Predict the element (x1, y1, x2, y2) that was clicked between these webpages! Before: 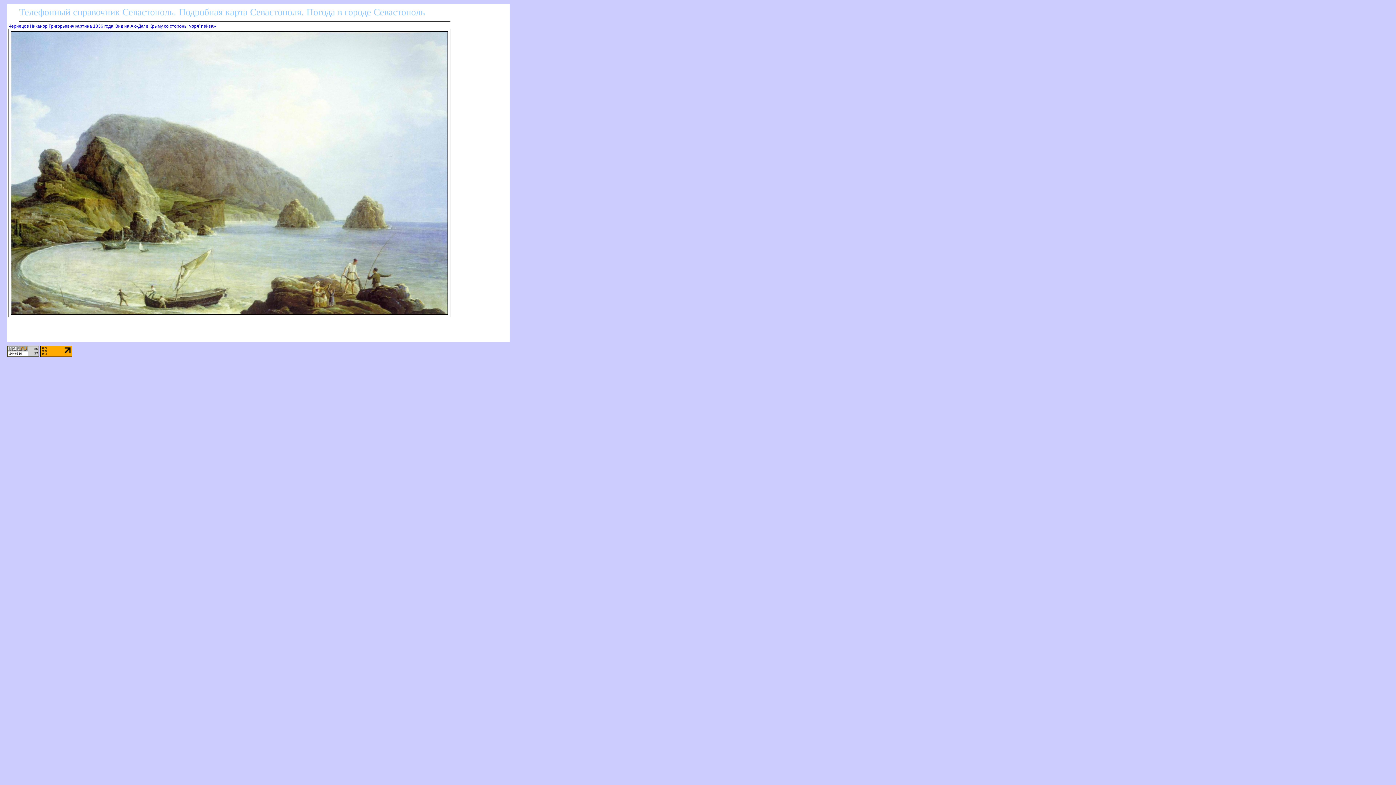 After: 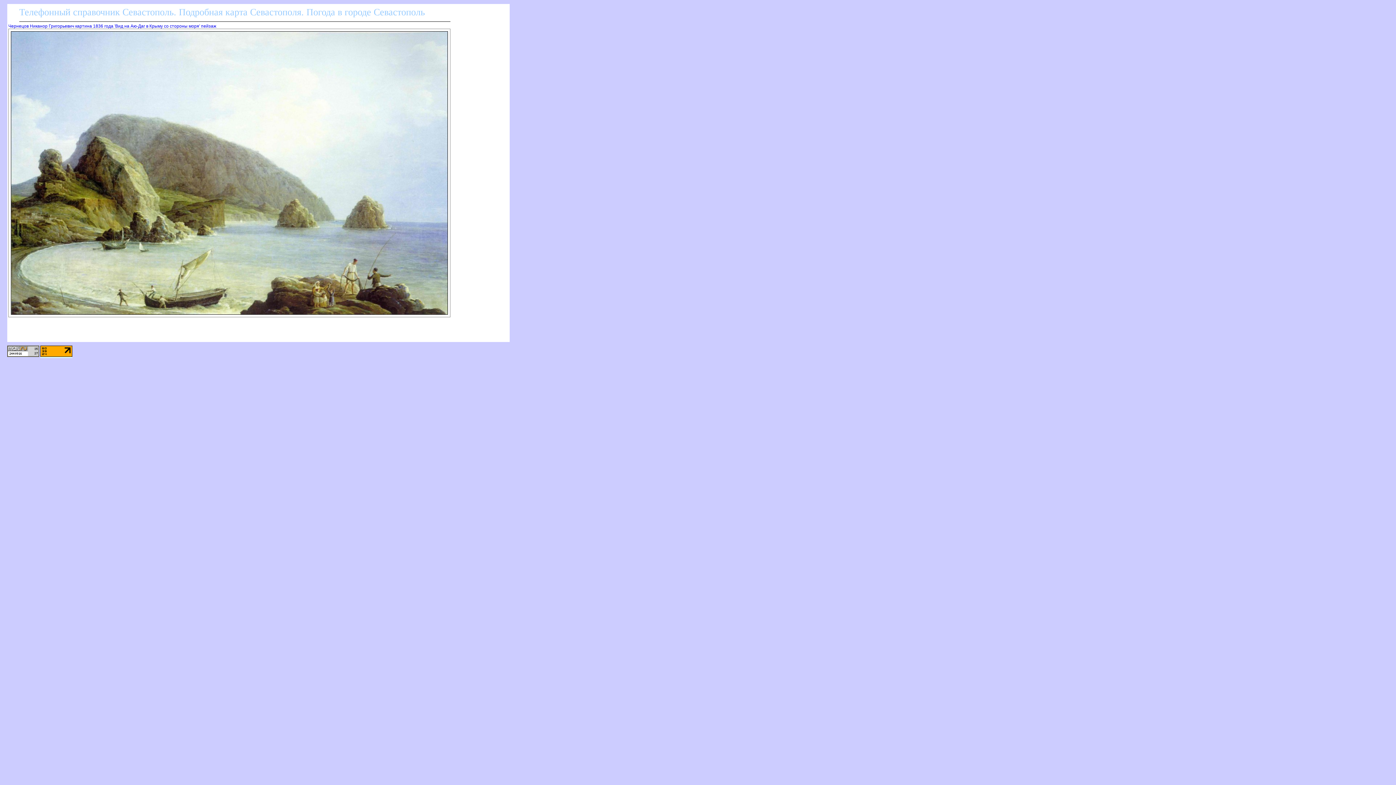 Action: bbox: (40, 353, 72, 358)